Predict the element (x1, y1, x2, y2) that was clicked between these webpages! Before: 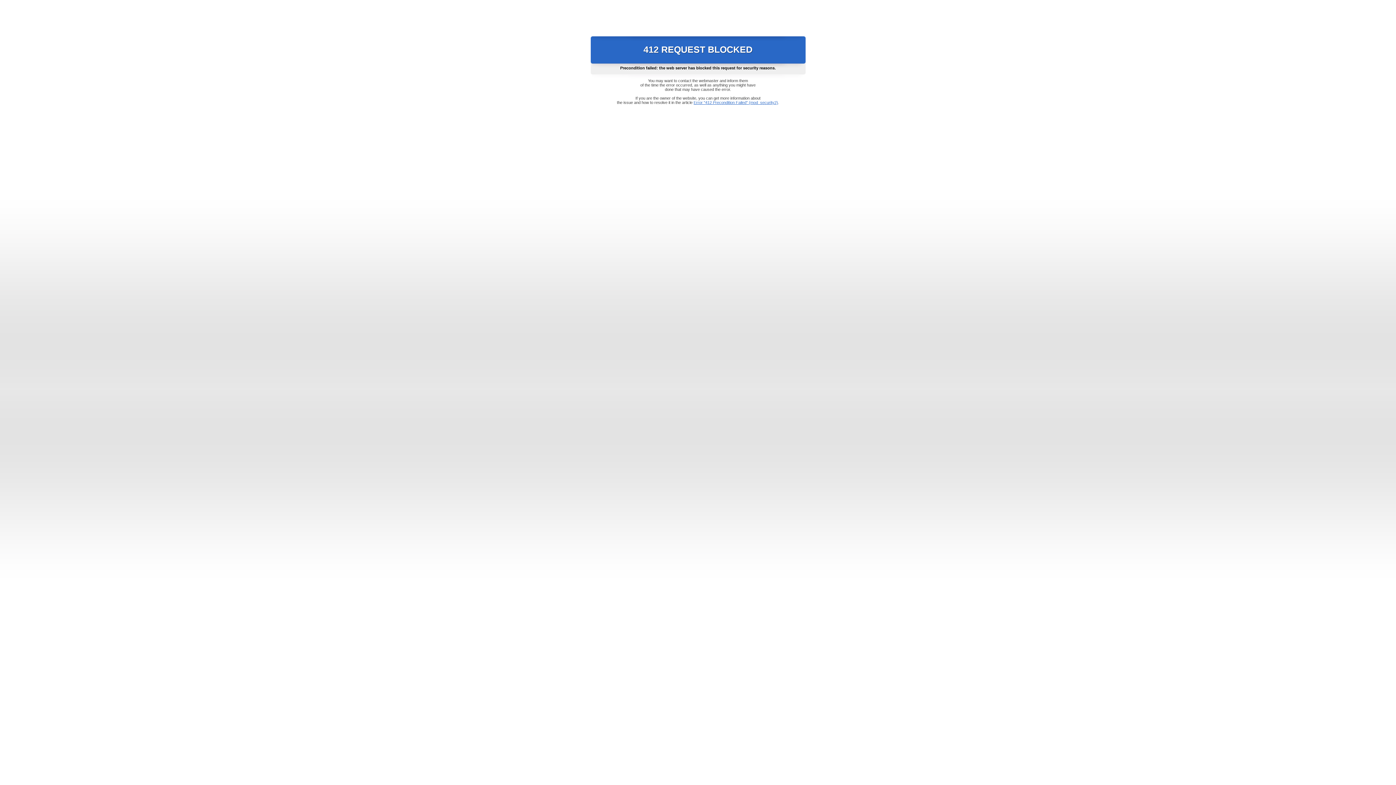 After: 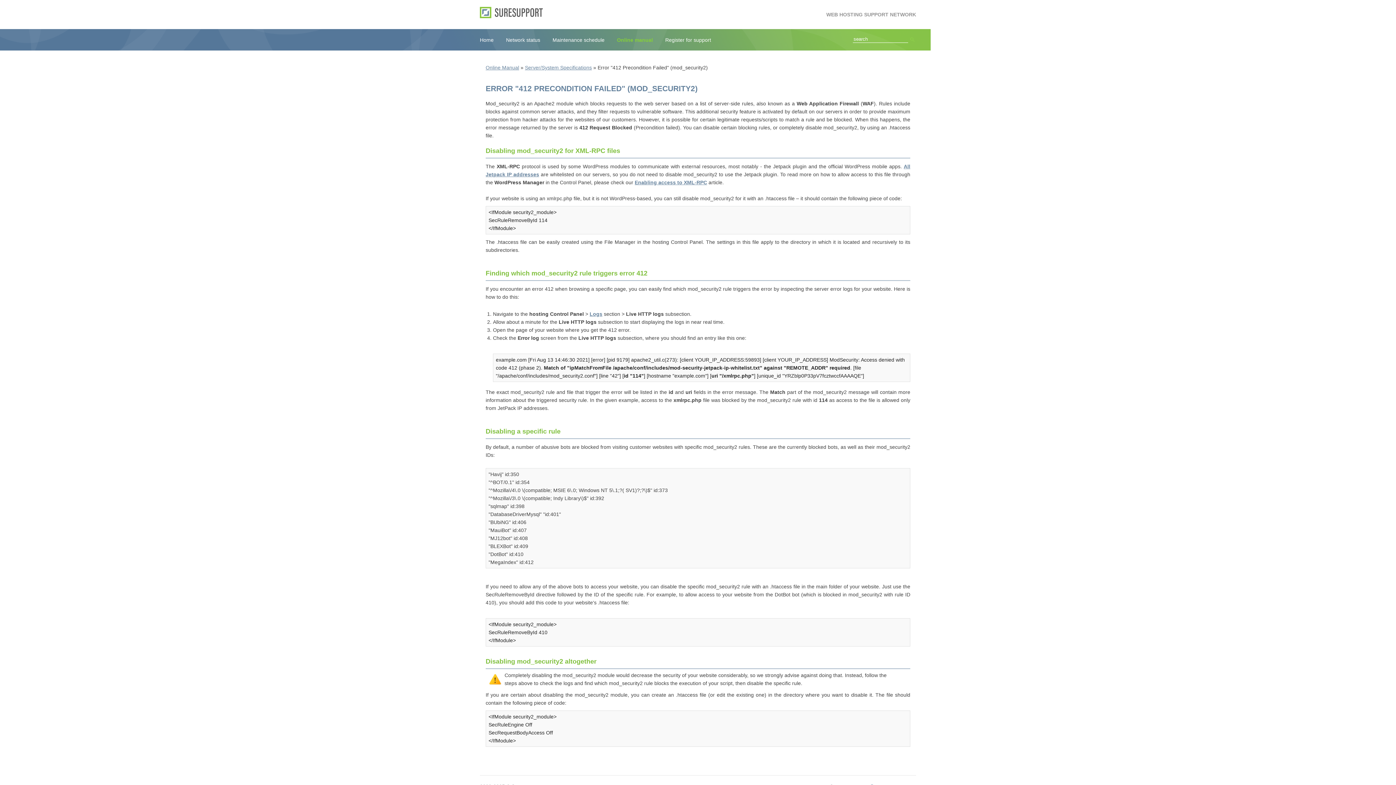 Action: label: Error "412 Precondition Failed" (mod_security2) bbox: (693, 100, 778, 104)